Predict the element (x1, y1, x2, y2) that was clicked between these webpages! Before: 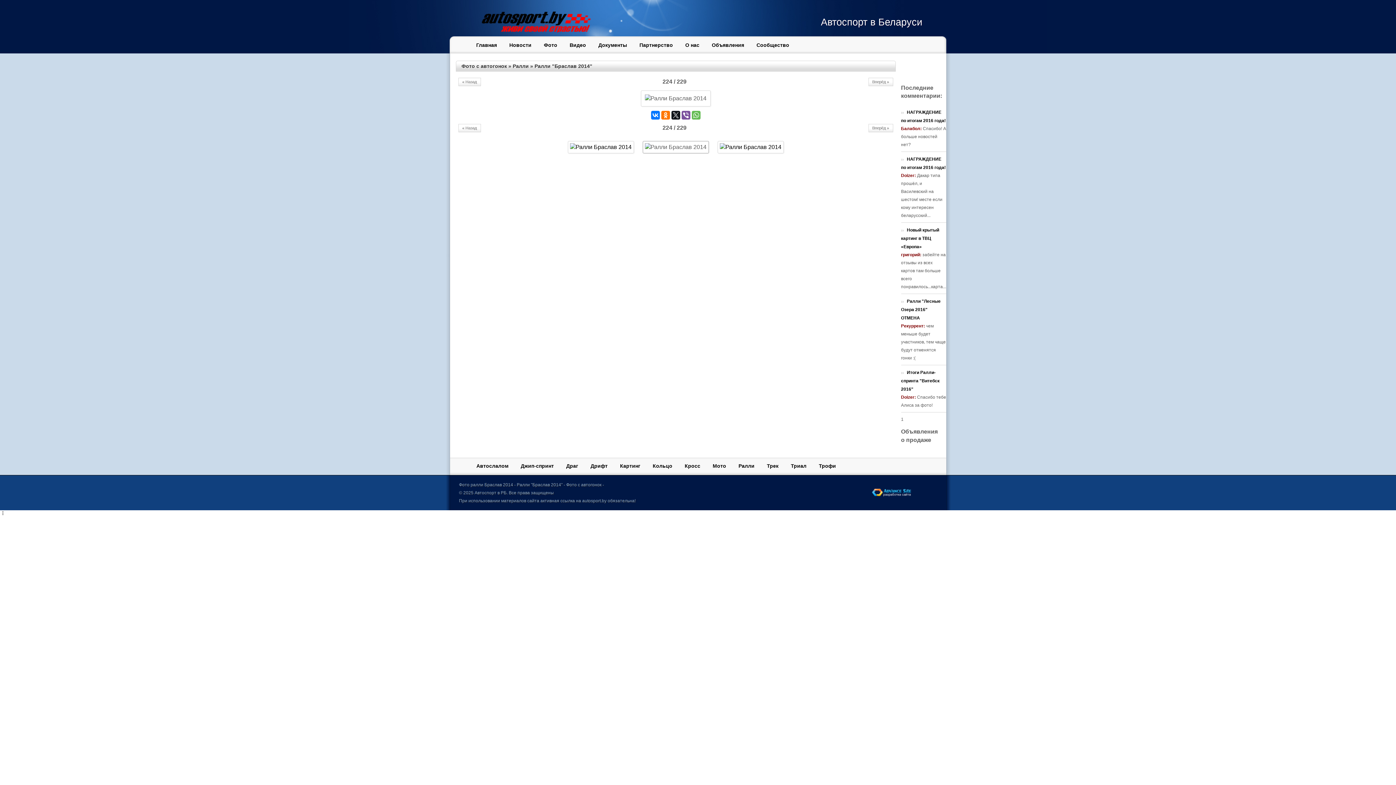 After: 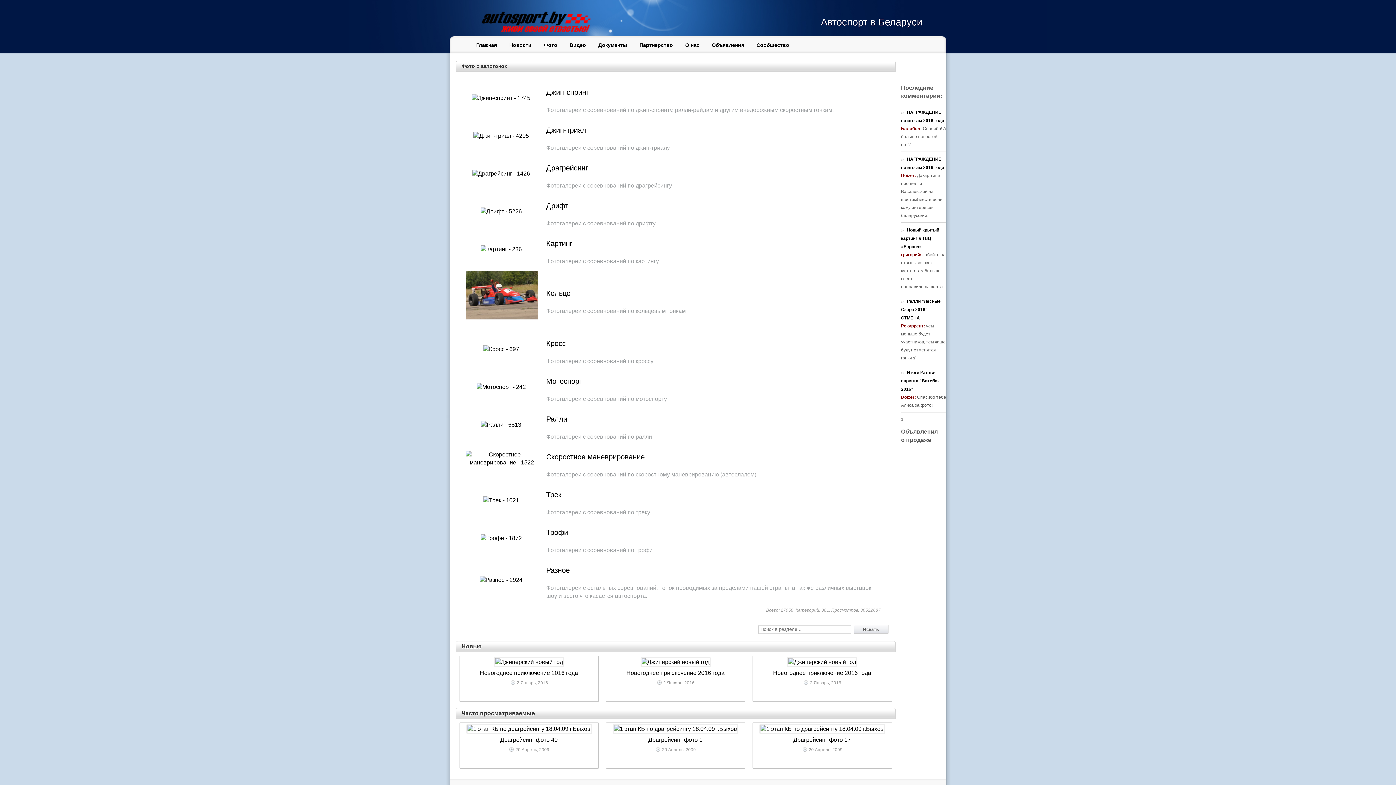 Action: label: Фото с автогонок bbox: (461, 63, 507, 69)